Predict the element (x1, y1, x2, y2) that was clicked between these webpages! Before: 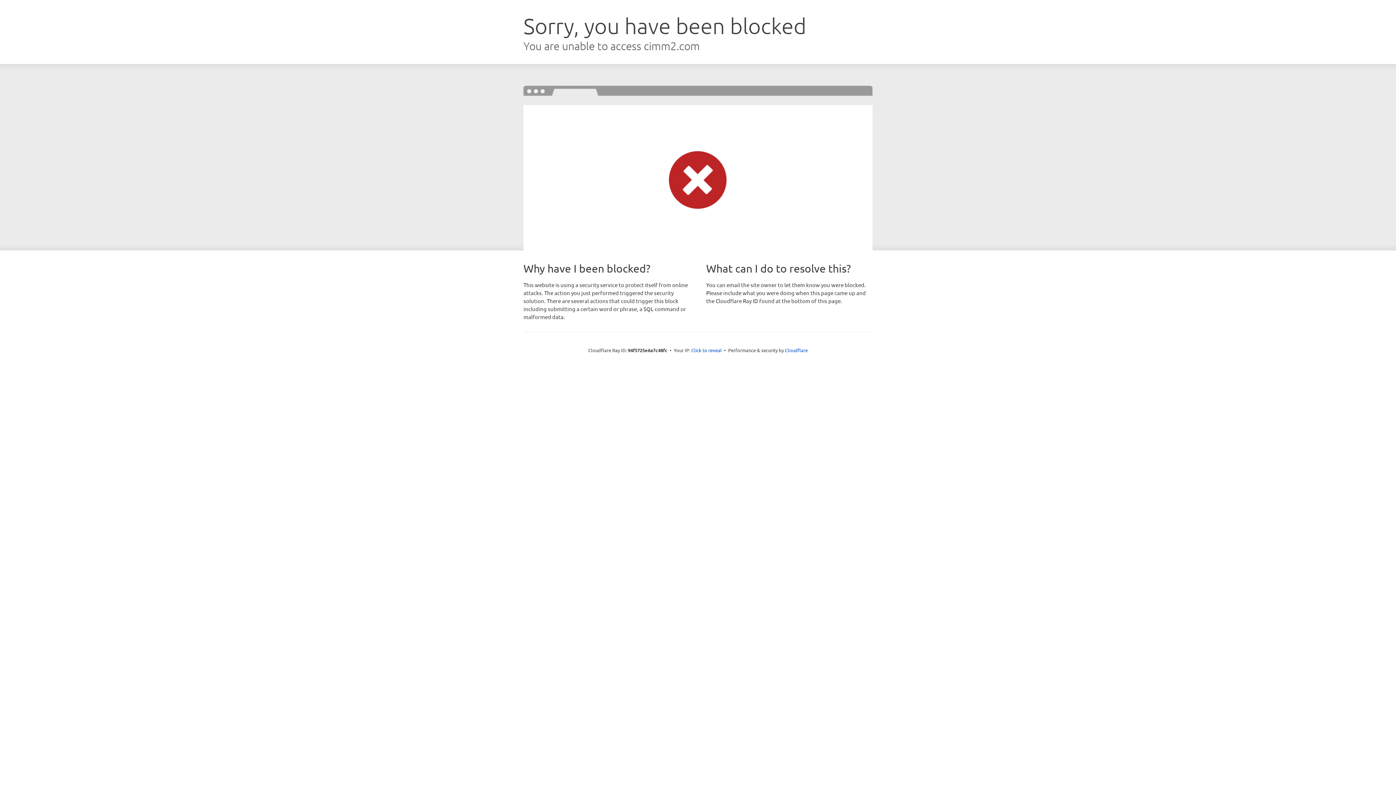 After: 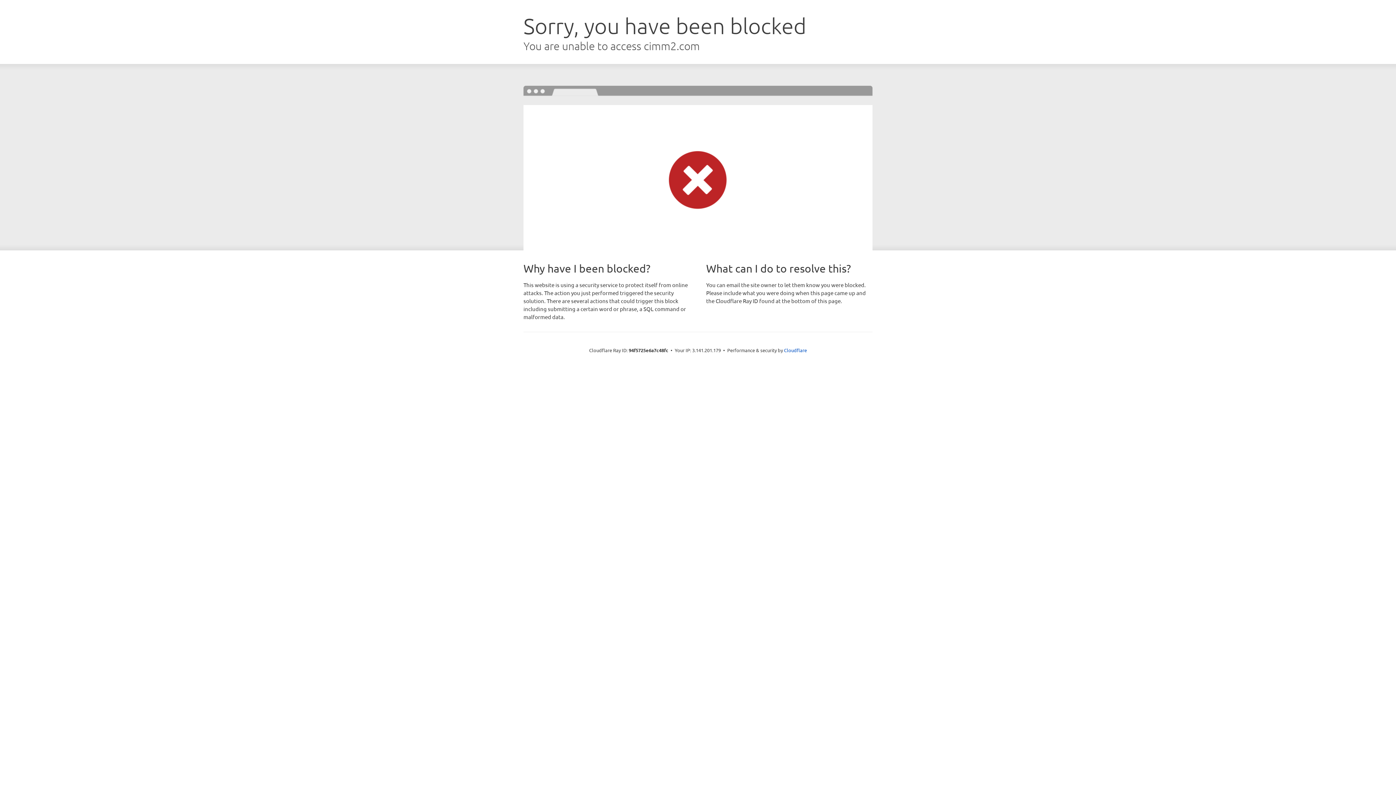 Action: bbox: (691, 346, 722, 353) label: Click to reveal